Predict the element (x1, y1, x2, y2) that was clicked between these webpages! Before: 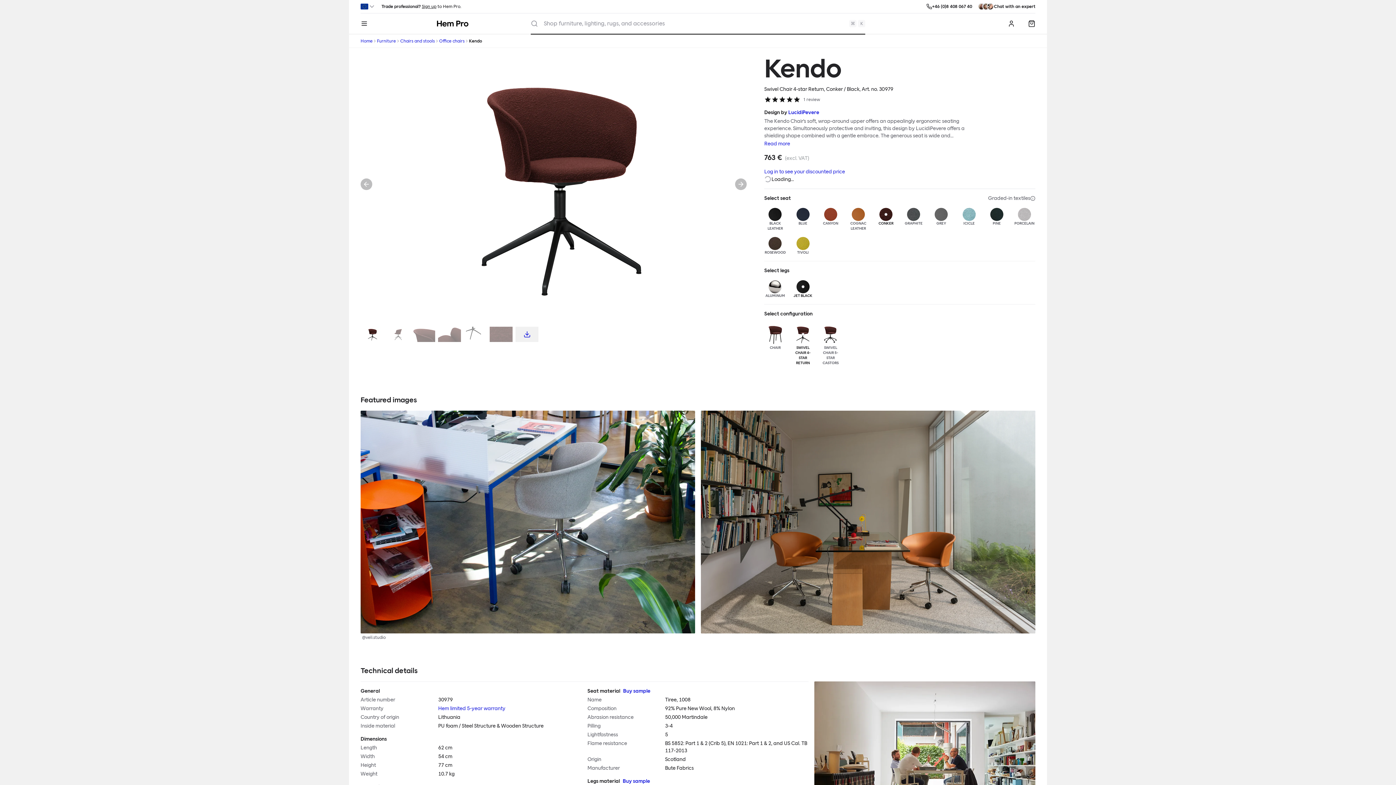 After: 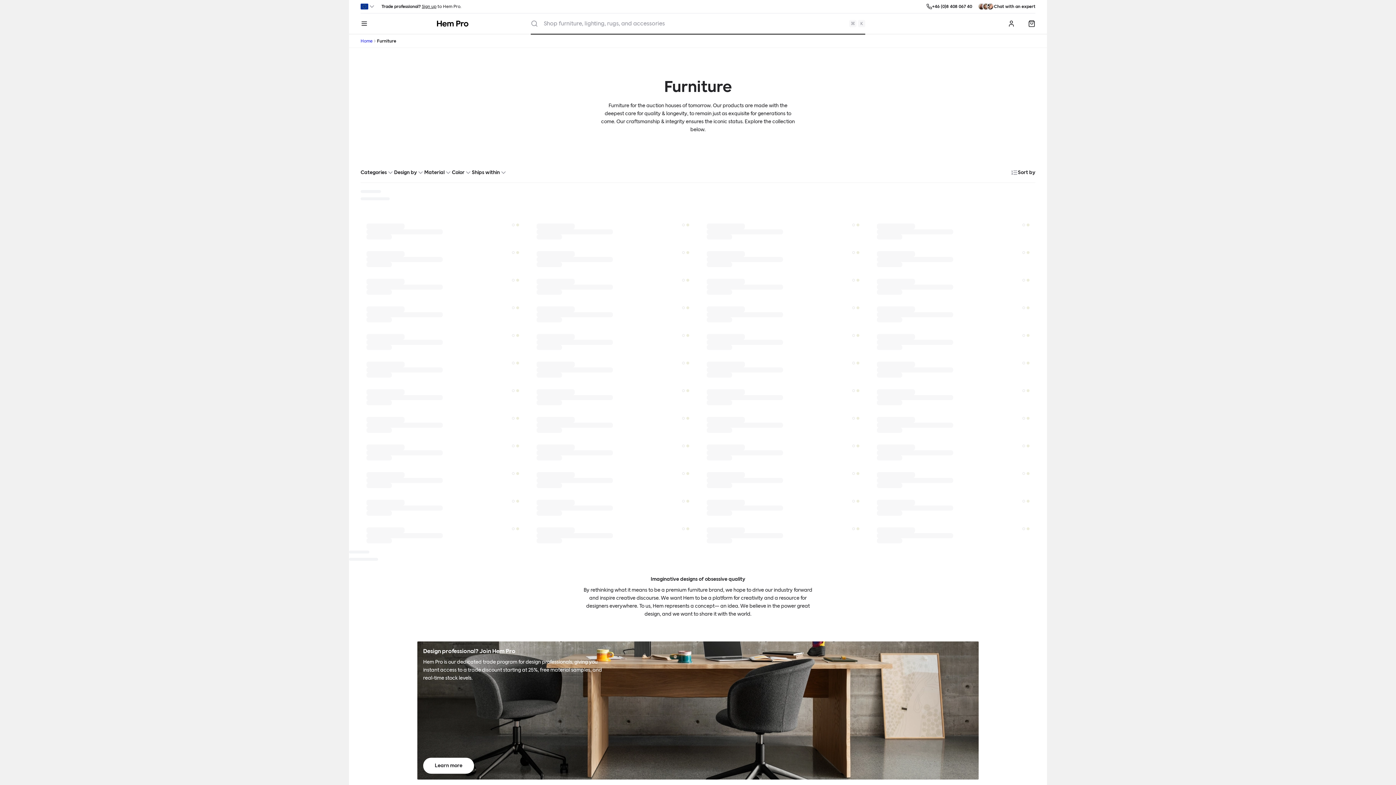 Action: bbox: (377, 37, 396, 44) label: Furniture